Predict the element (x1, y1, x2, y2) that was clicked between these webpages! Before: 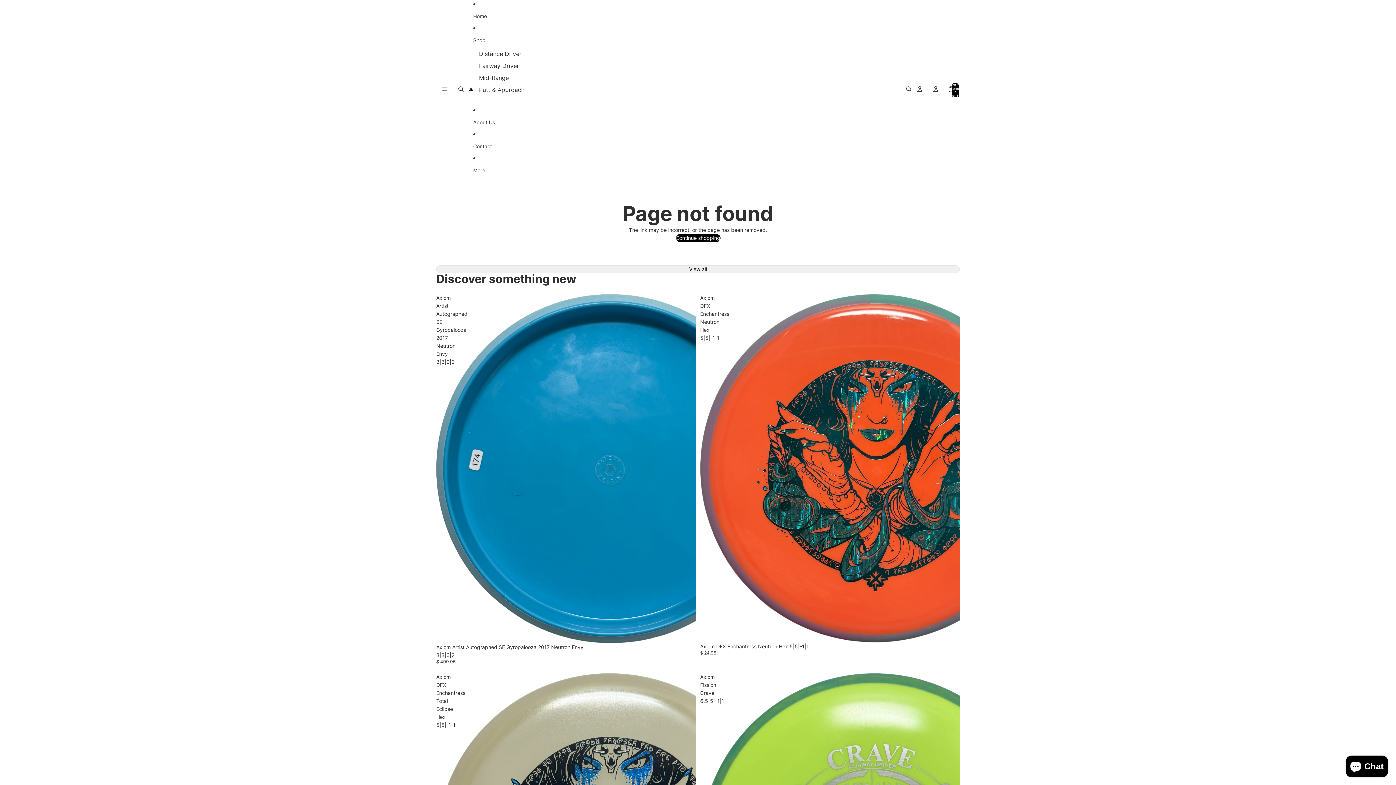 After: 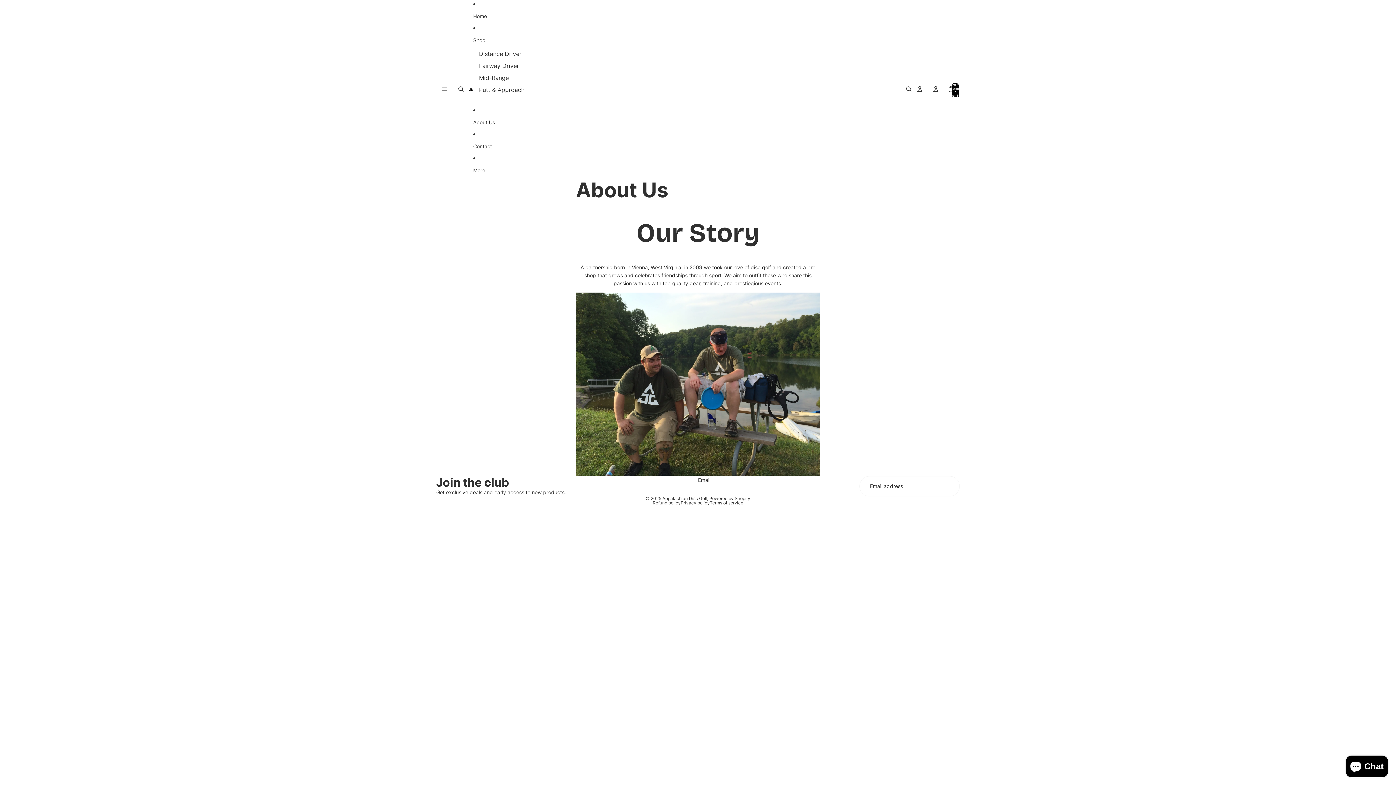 Action: label: About Us bbox: (473, 114, 530, 130)